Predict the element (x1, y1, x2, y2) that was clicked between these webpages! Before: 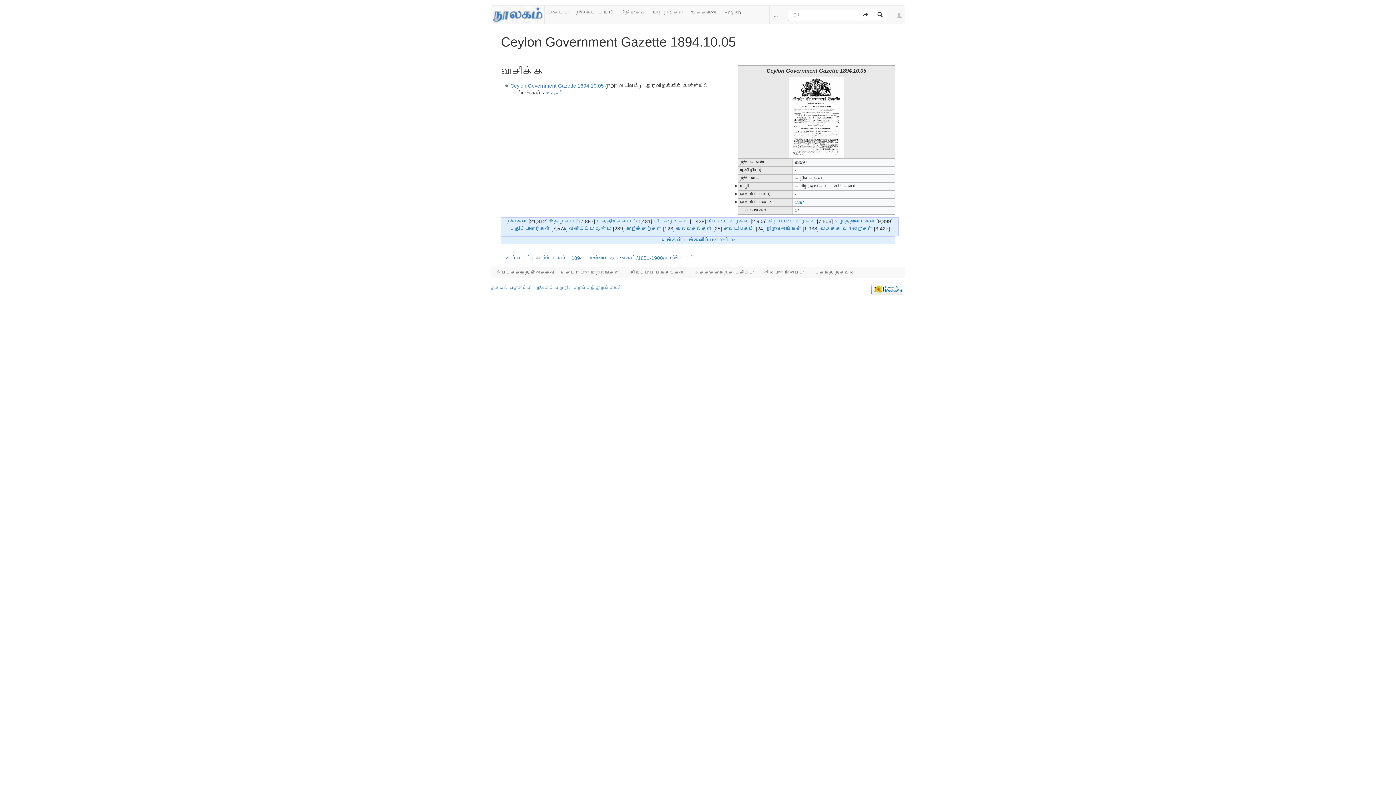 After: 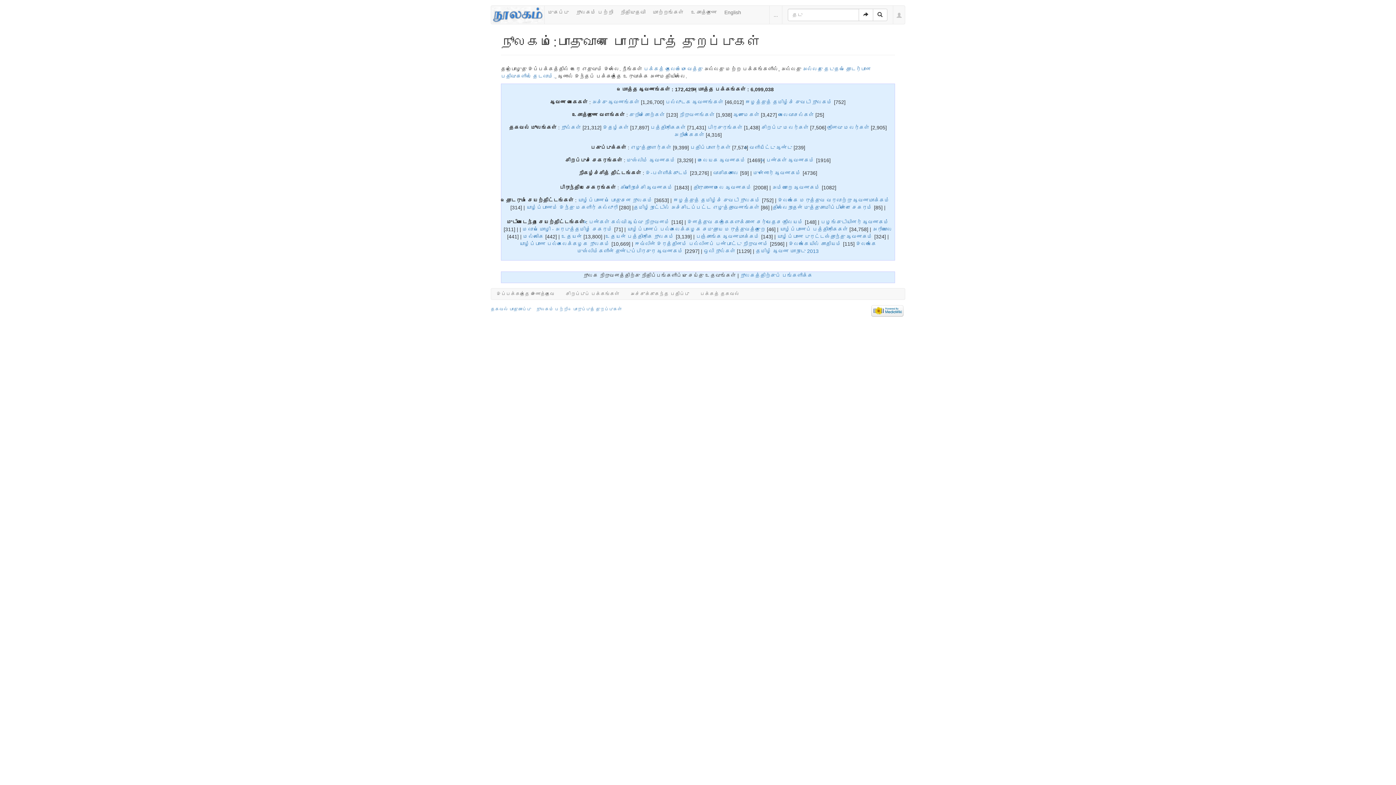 Action: bbox: (573, 285, 622, 290) label: பொறுப்புத் துறப்புகள்